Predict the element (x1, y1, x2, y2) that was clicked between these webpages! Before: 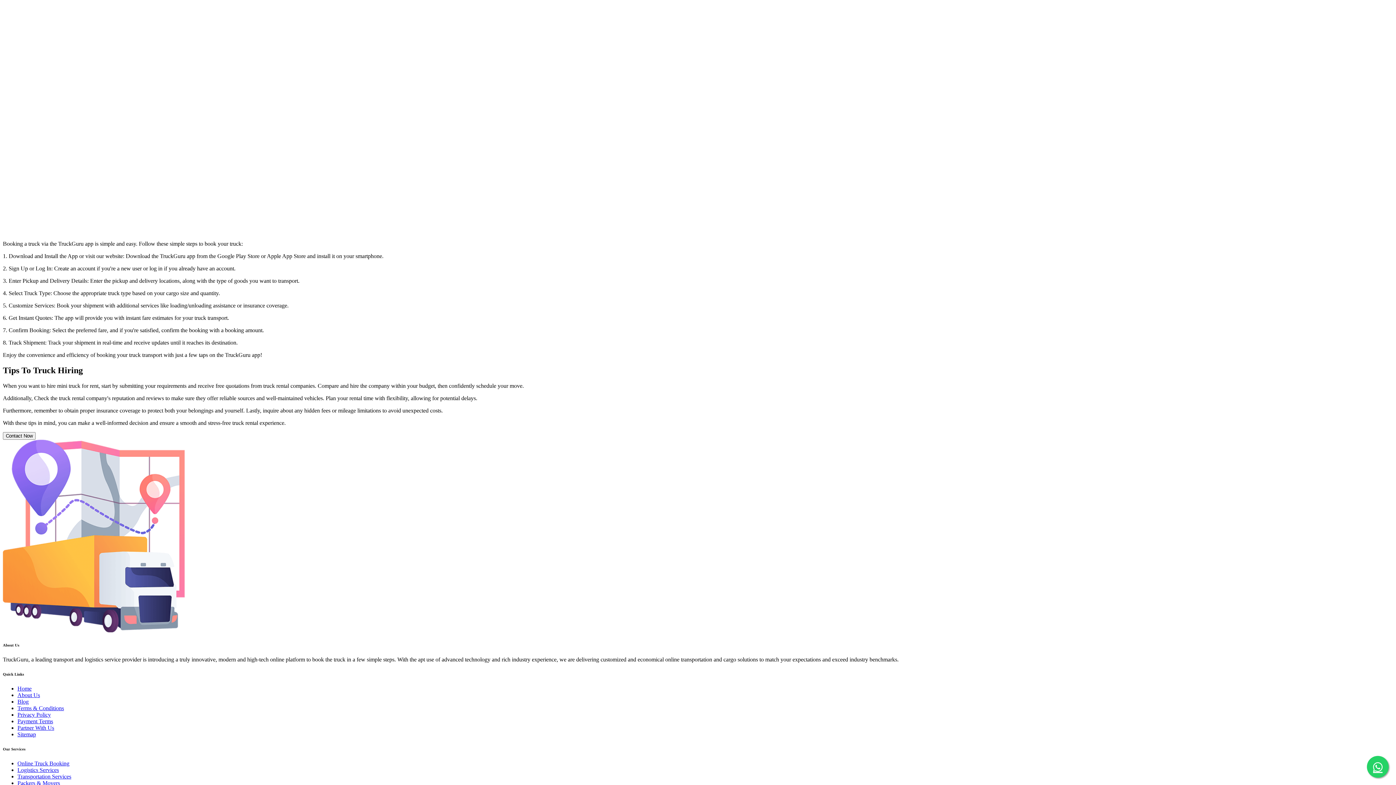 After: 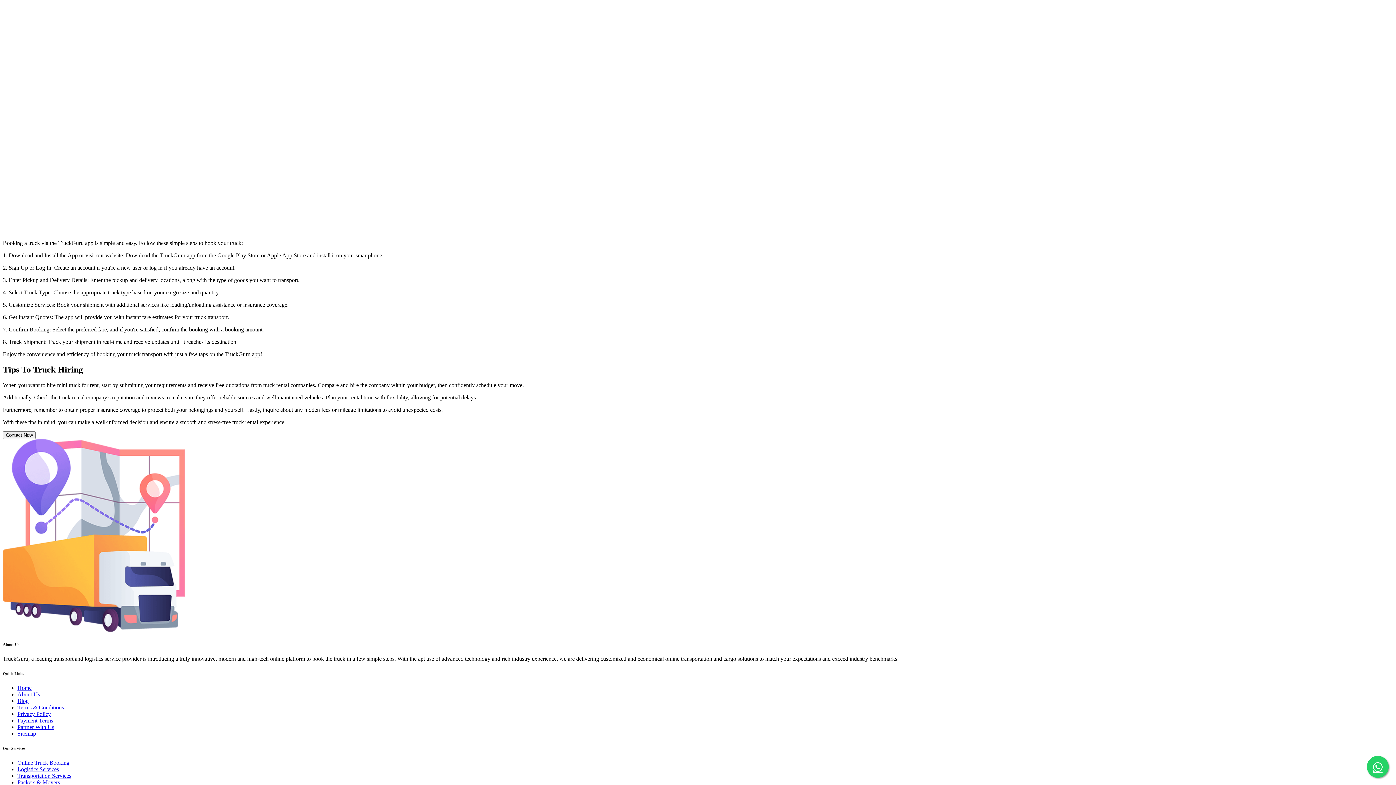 Action: bbox: (17, 780, 60, 786) label: Packers & Movers